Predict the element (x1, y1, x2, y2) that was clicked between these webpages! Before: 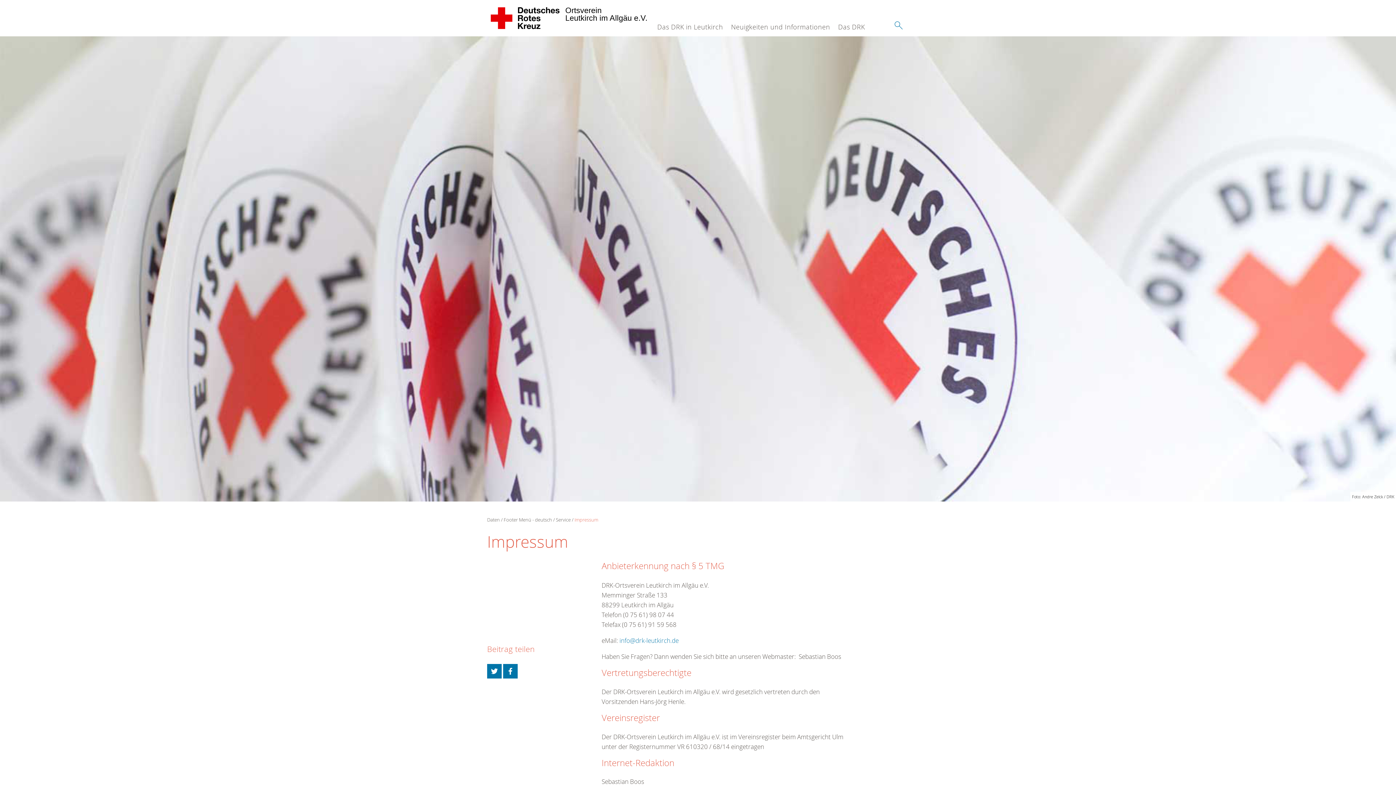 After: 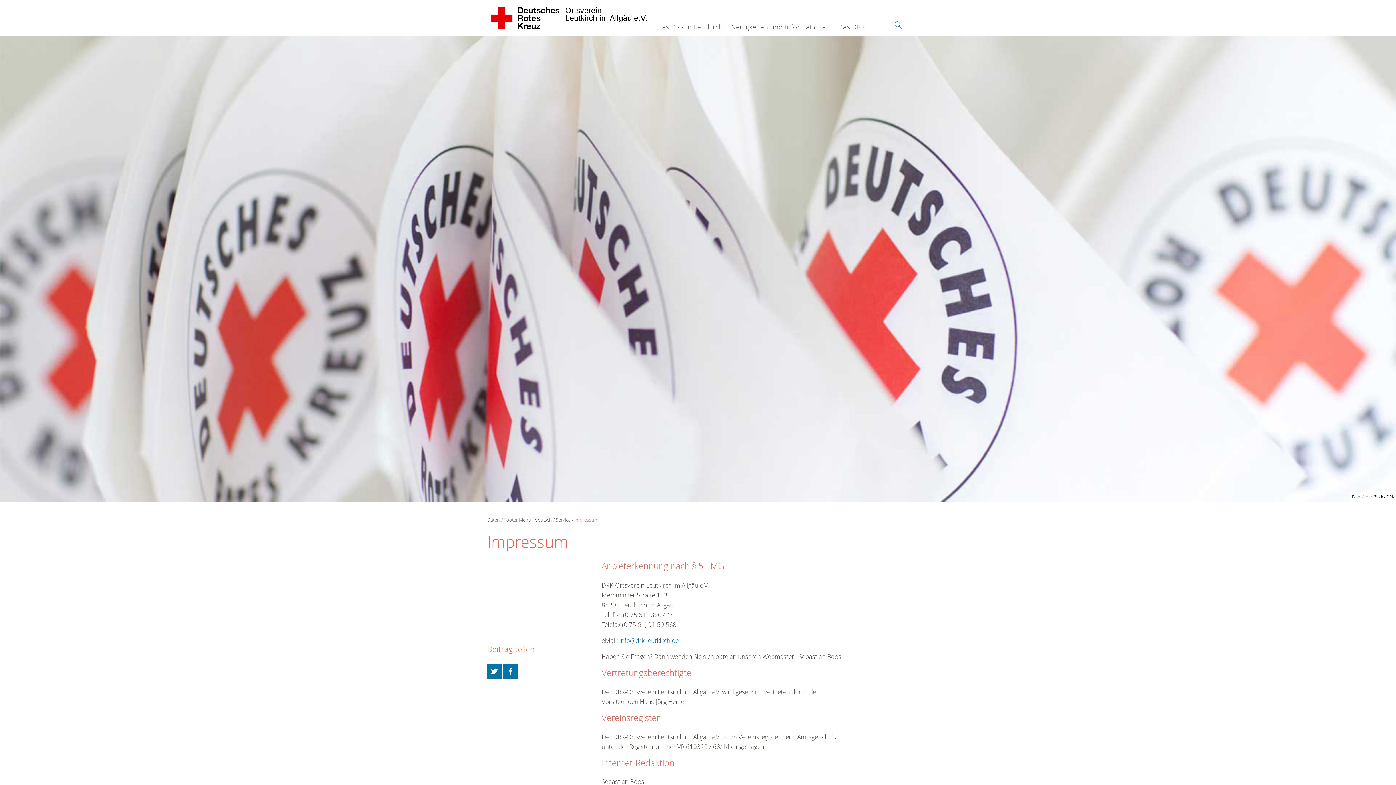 Action: label: Impressum bbox: (574, 516, 598, 523)